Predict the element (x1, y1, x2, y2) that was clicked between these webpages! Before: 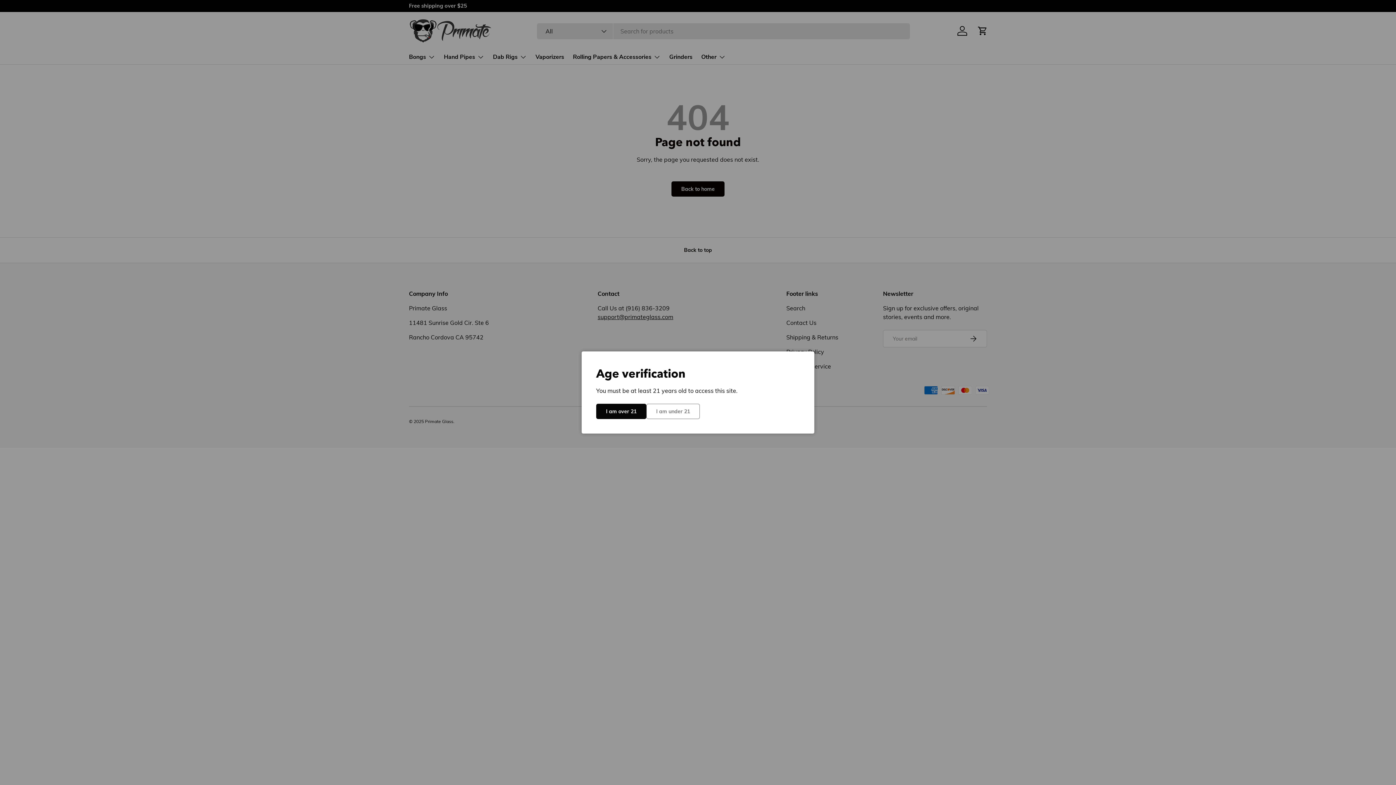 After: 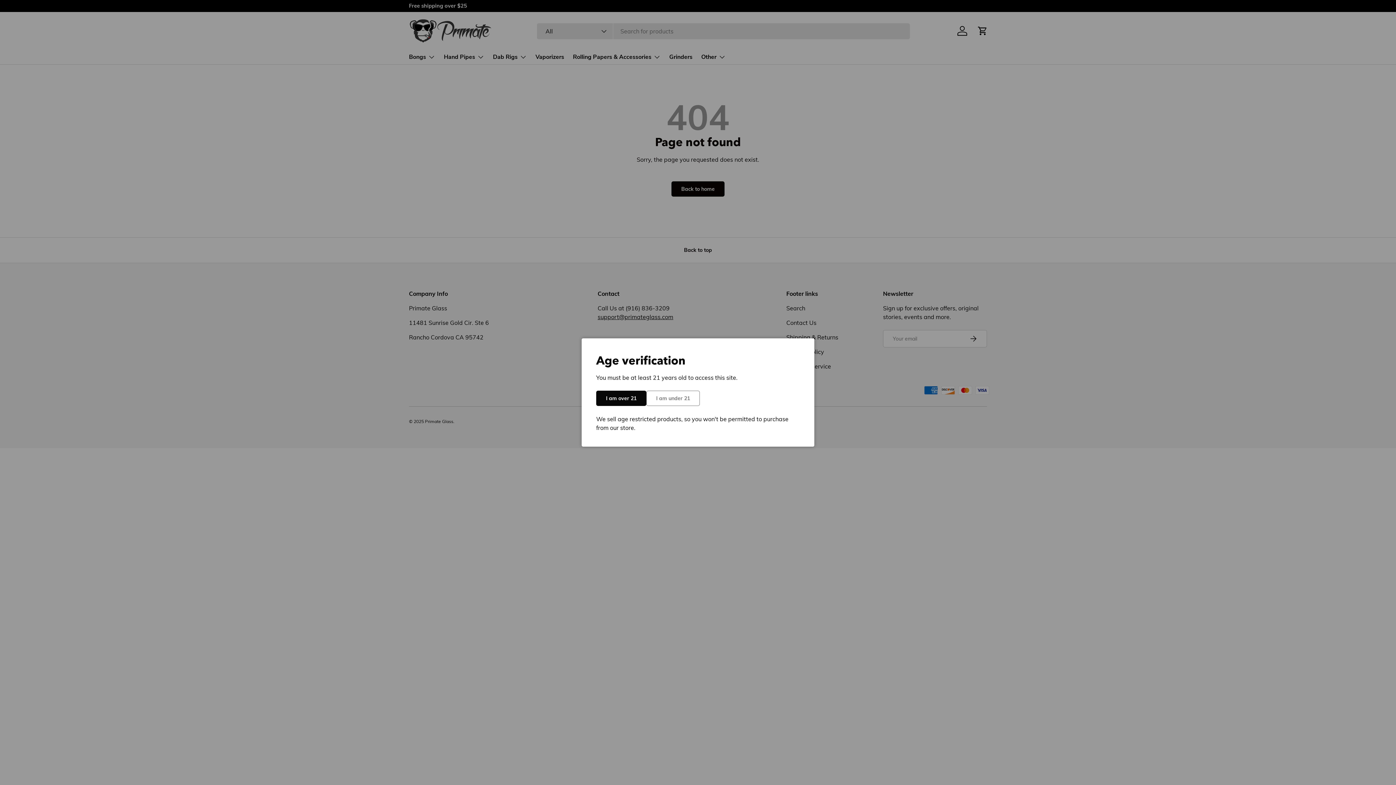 Action: label: I am under 21 bbox: (646, 404, 700, 419)